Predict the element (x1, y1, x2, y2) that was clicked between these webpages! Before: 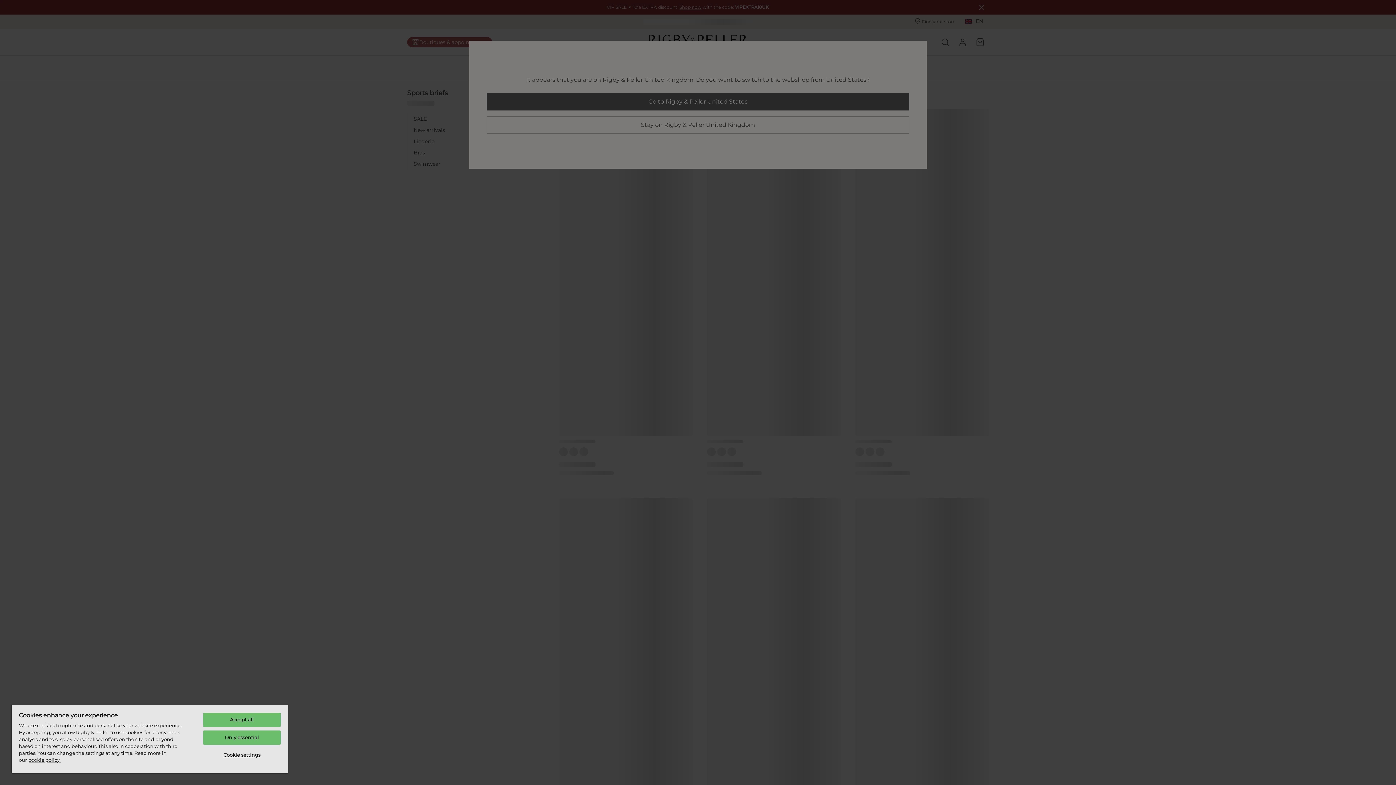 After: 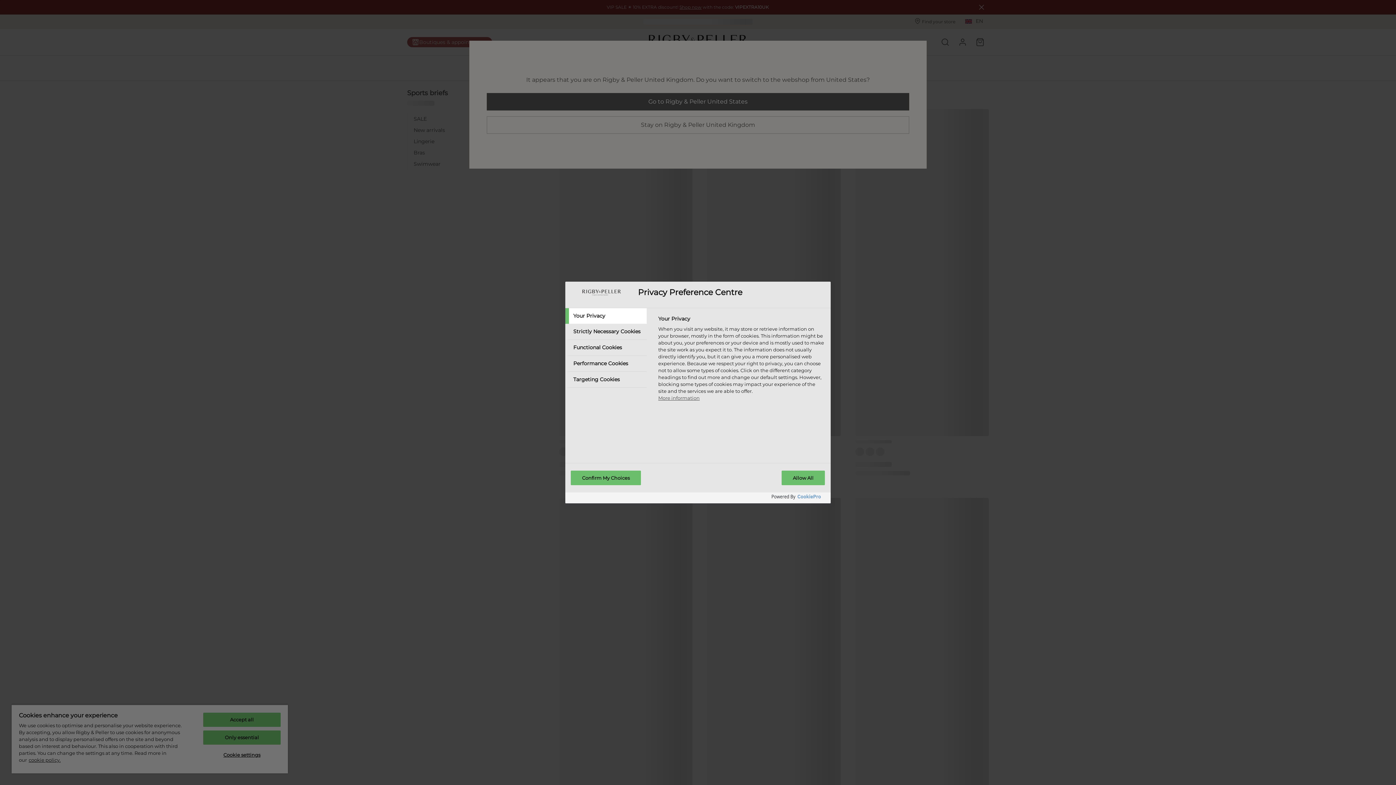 Action: label: Cookie settings bbox: (203, 748, 280, 762)